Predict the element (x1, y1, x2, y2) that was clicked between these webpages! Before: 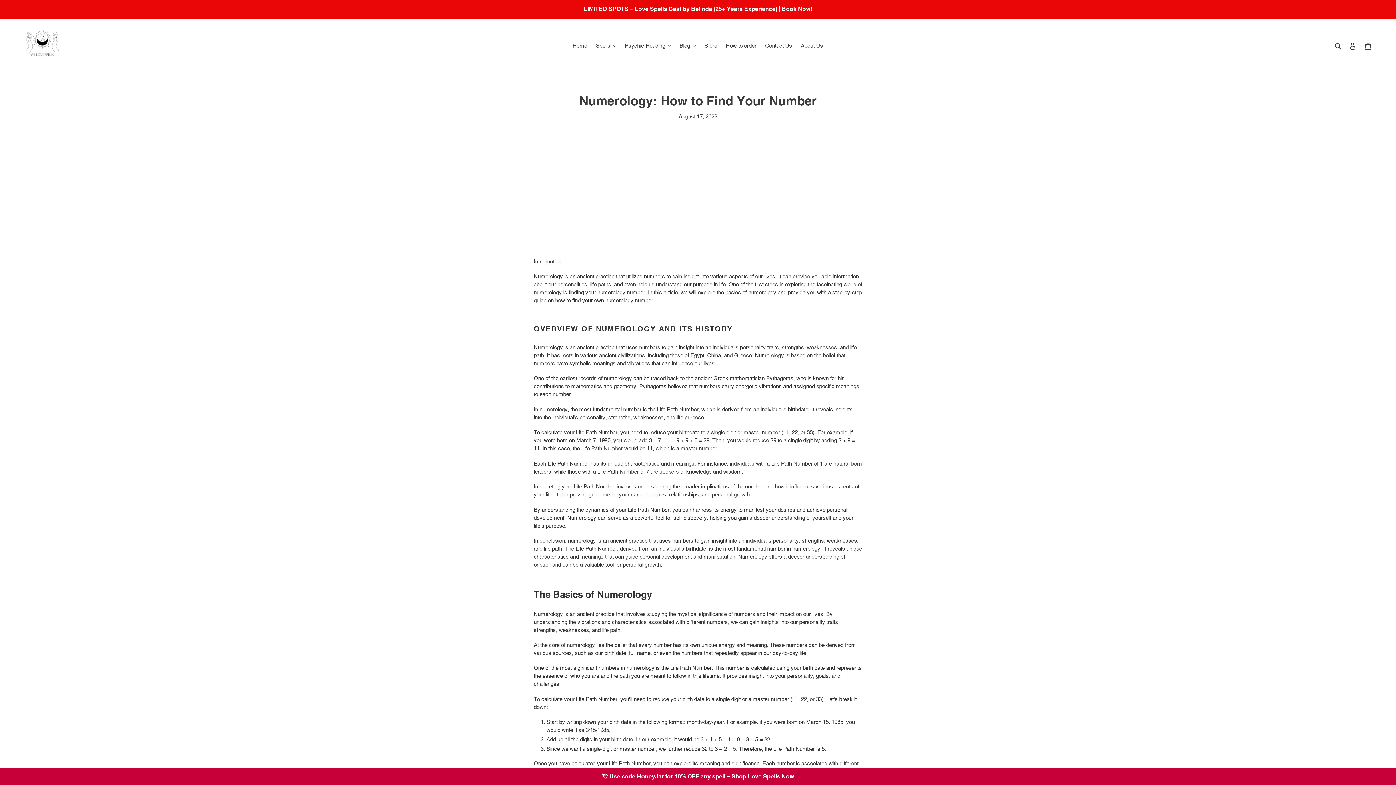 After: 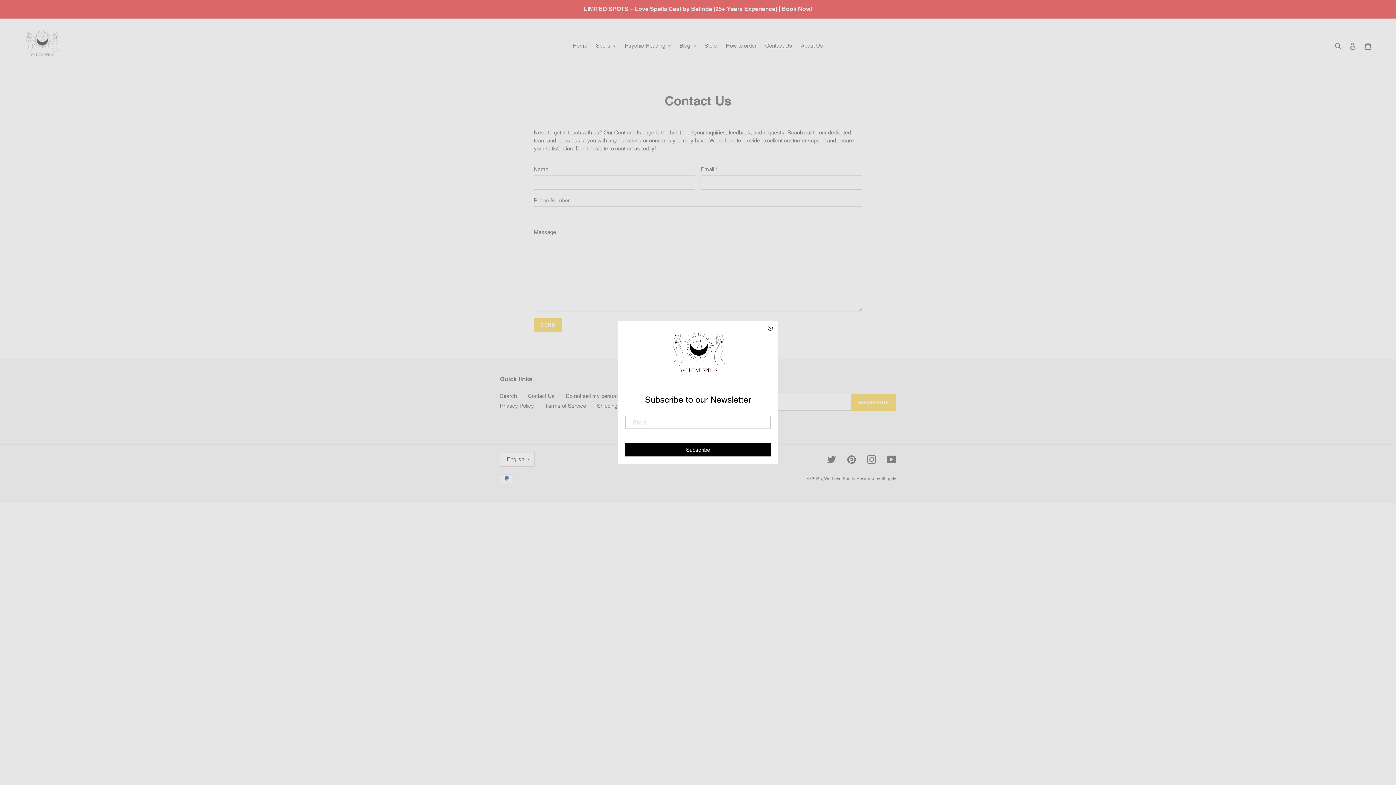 Action: label: Contact Us bbox: (761, 40, 795, 50)